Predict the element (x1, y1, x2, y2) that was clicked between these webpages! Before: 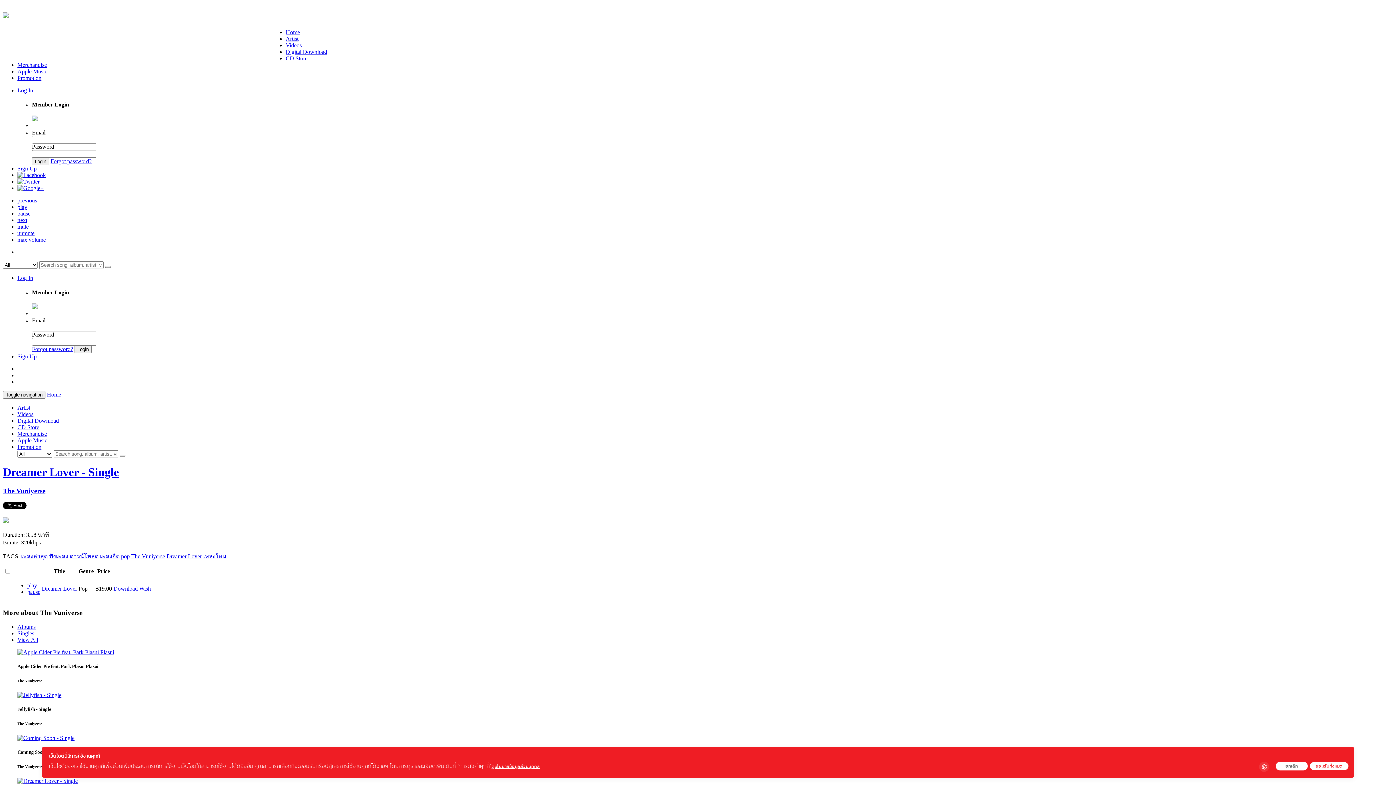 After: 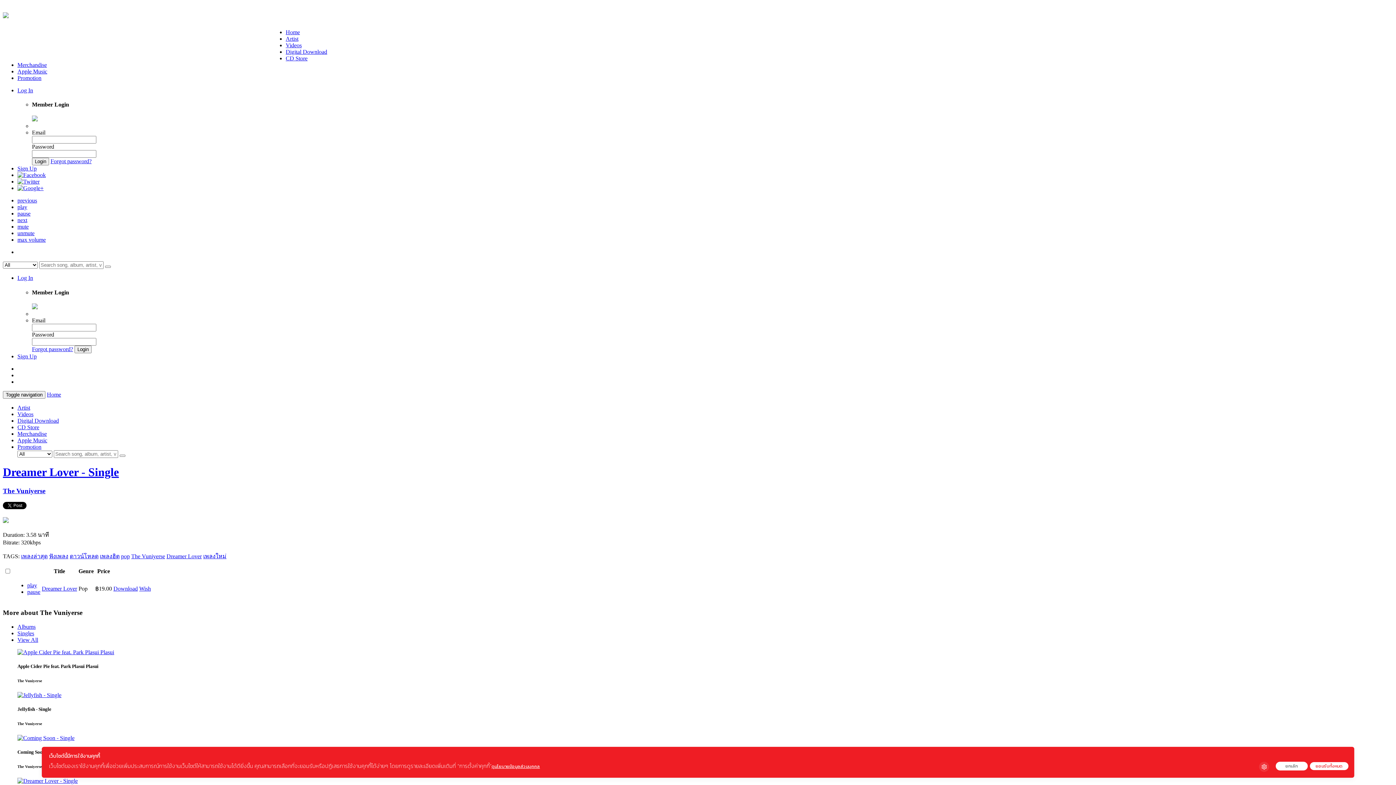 Action: bbox: (113, 585, 137, 591) label: Download